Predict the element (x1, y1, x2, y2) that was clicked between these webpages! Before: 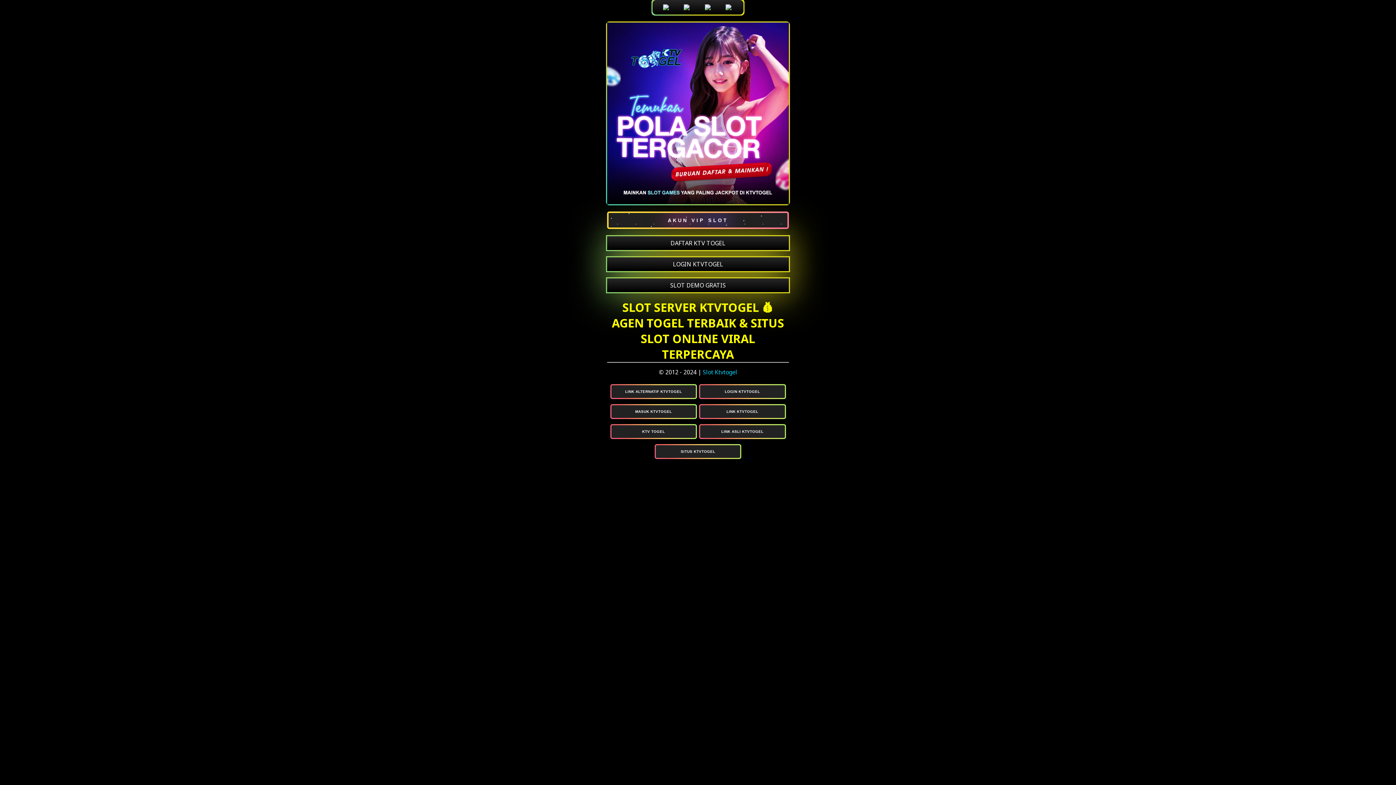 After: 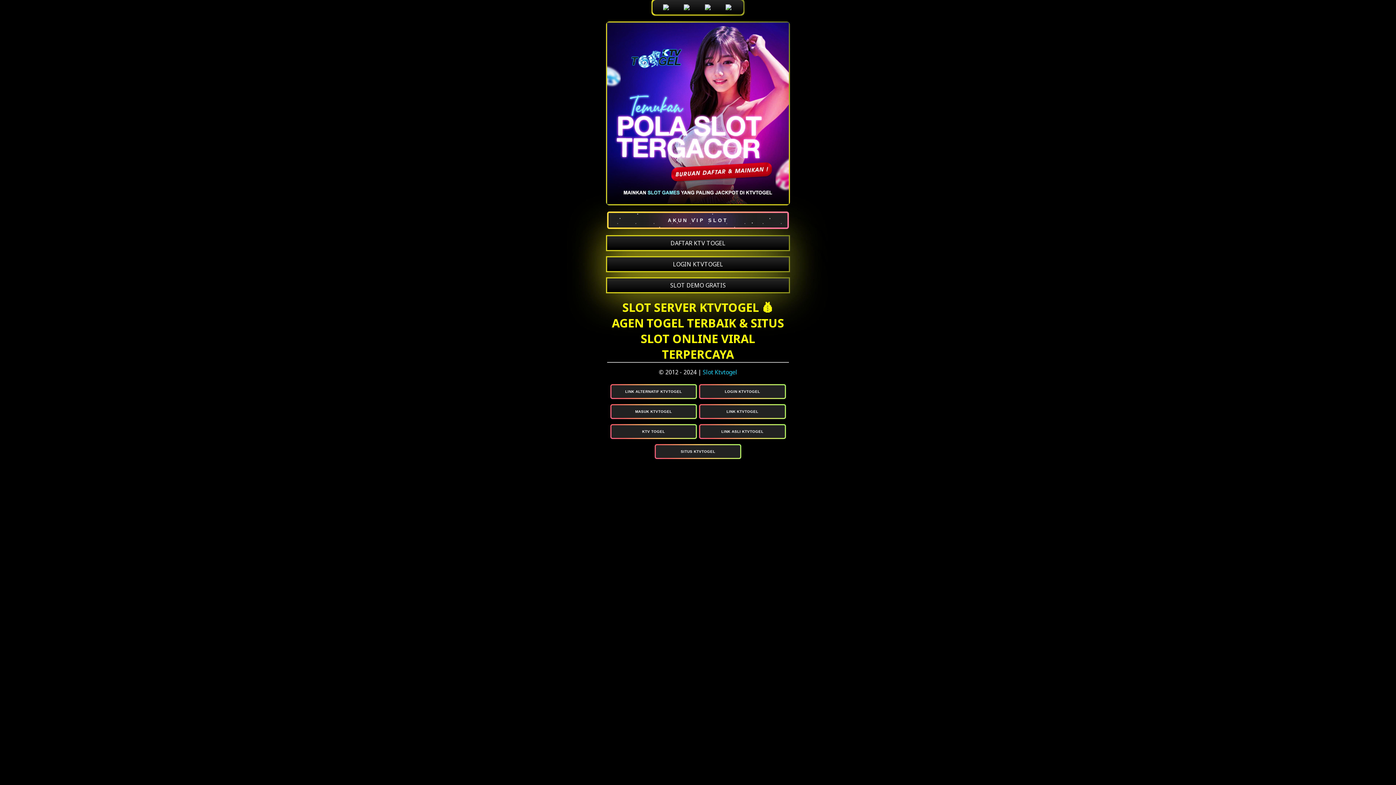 Action: label: SITUS KTVTOGEL bbox: (655, 445, 740, 458)